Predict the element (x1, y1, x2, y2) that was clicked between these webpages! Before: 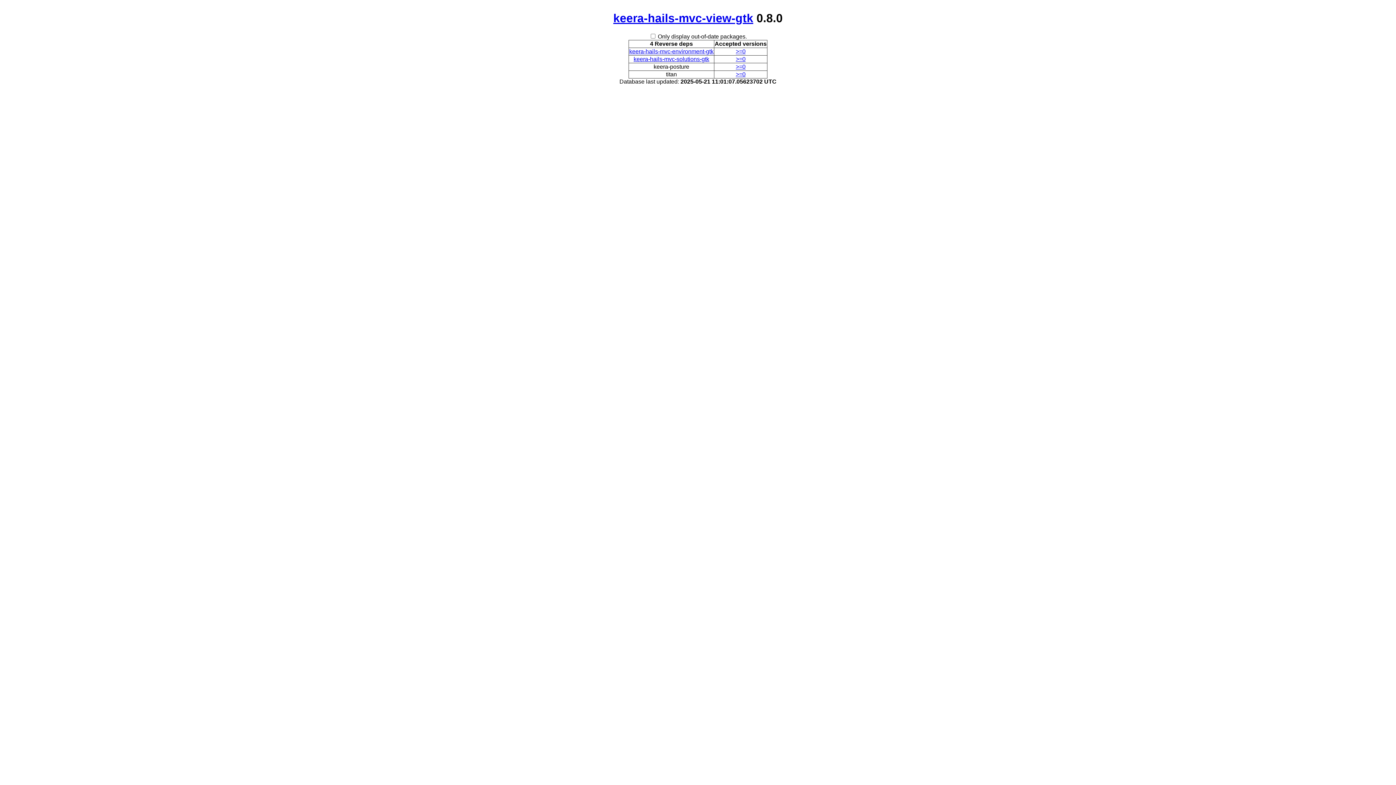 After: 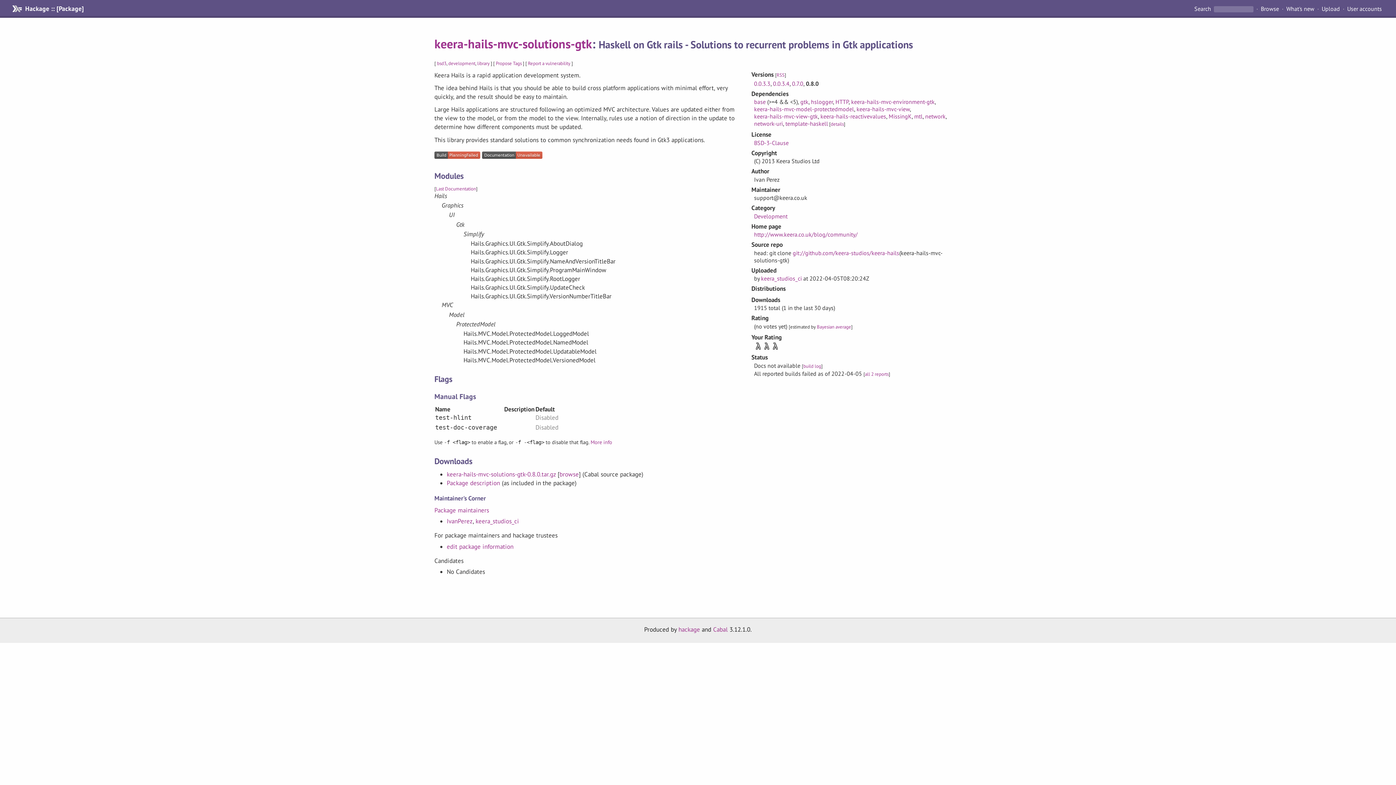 Action: bbox: (736, 56, 745, 62) label: >=0